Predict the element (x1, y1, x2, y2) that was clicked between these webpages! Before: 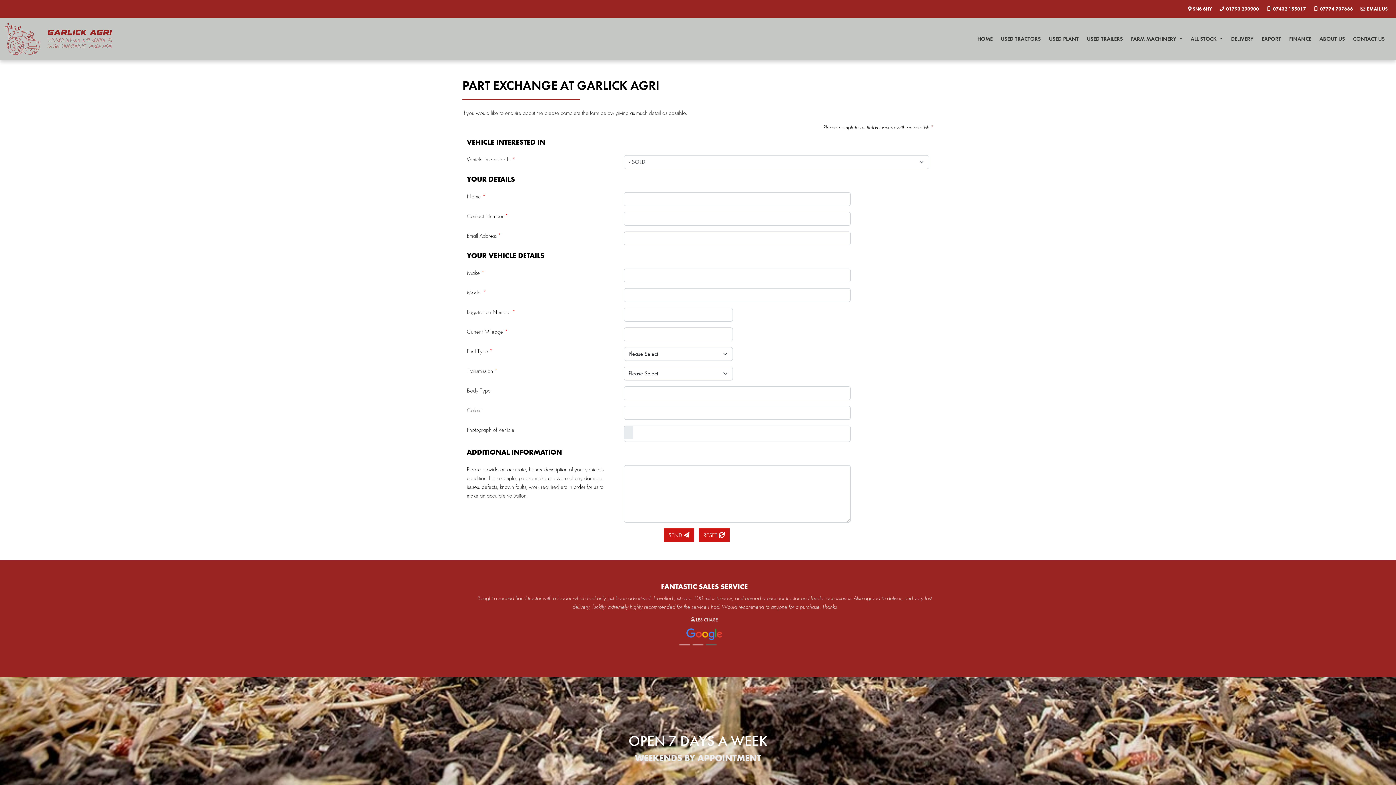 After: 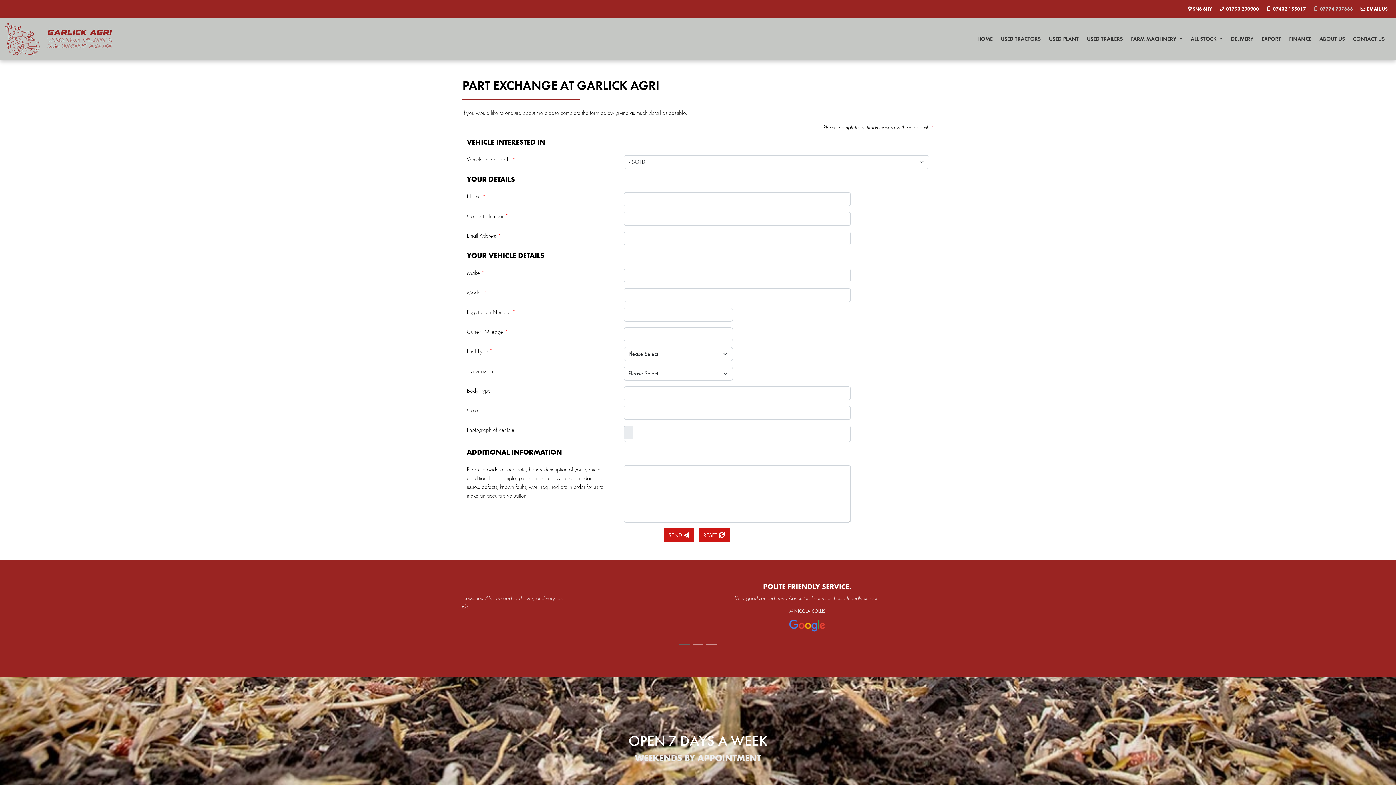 Action: bbox: (1313, 5, 1354, 12) label:  07774 707666 